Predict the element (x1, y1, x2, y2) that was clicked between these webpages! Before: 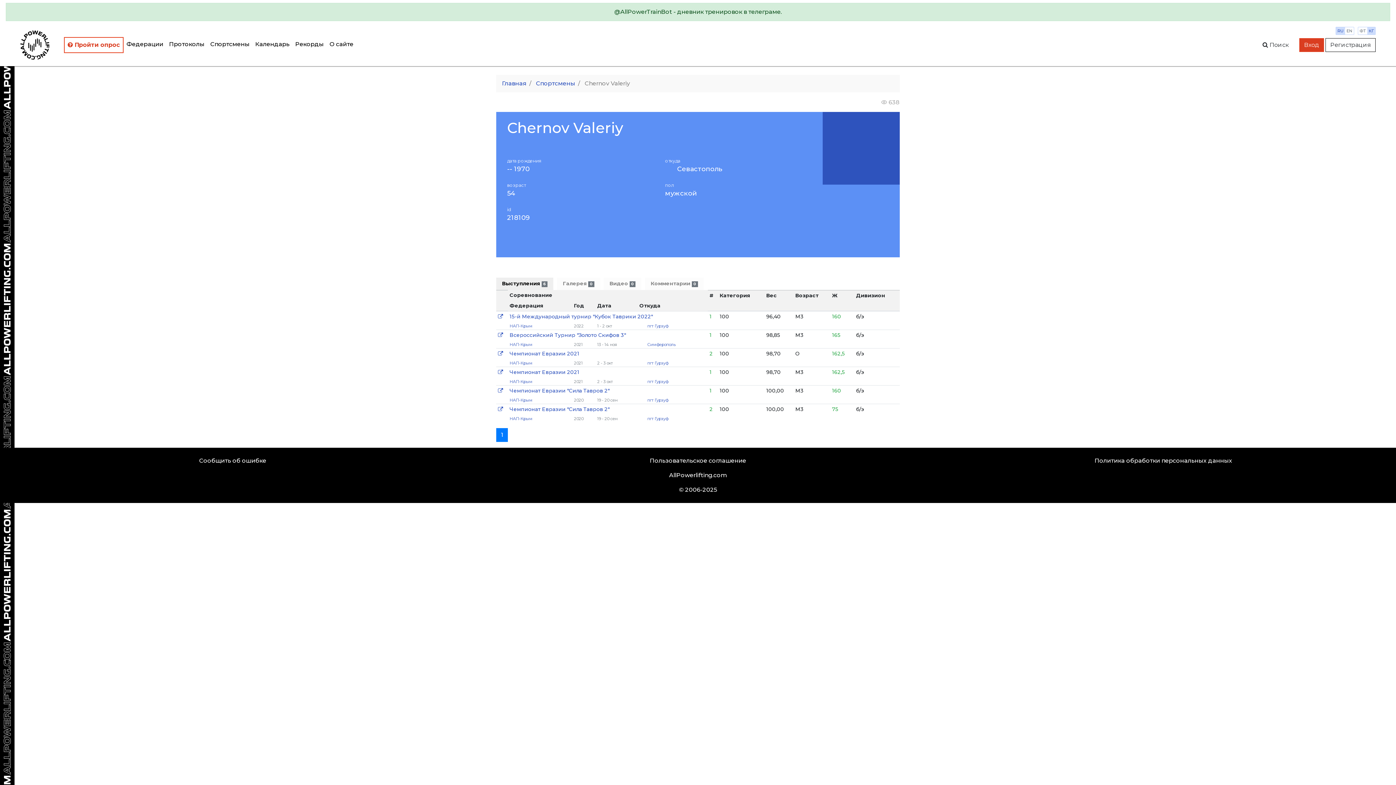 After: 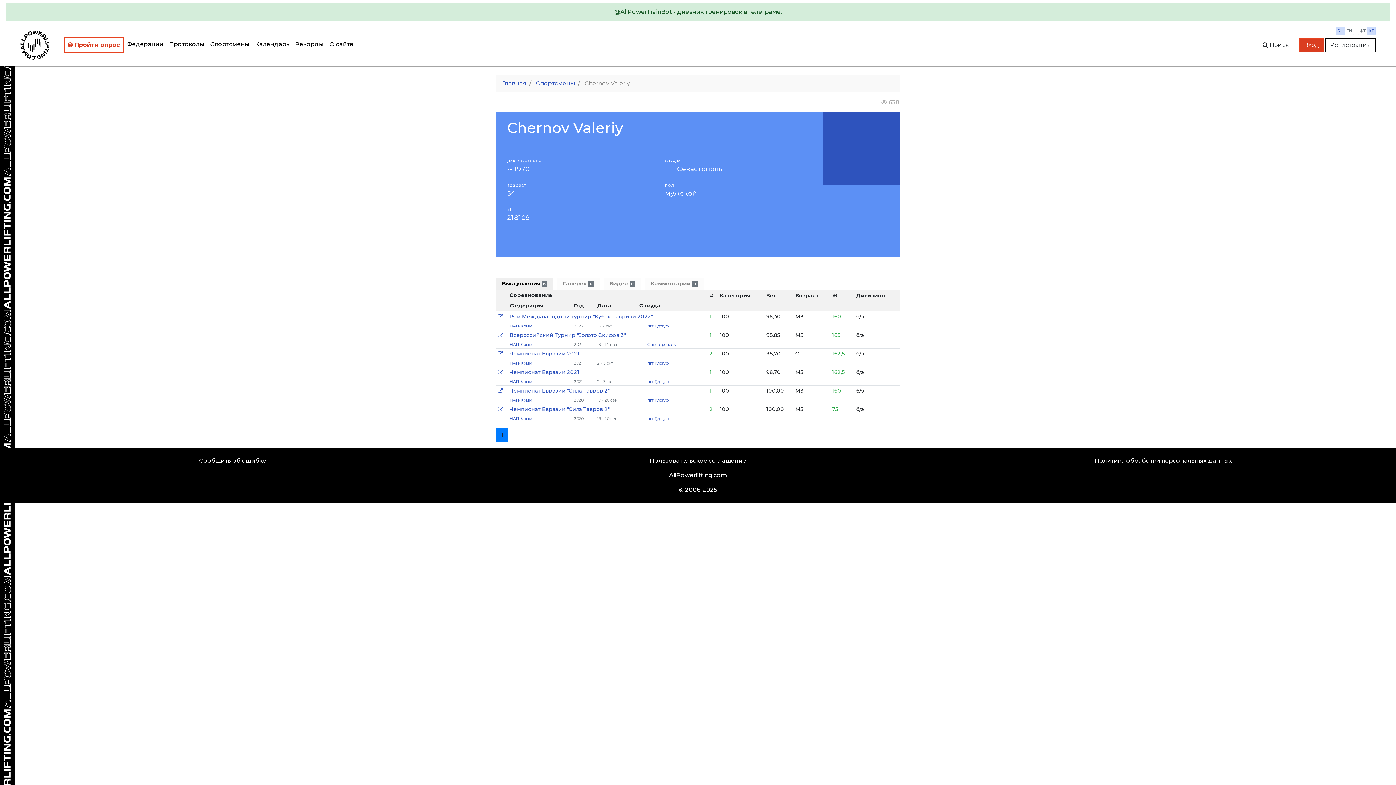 Action: bbox: (496, 428, 508, 442) label: 1